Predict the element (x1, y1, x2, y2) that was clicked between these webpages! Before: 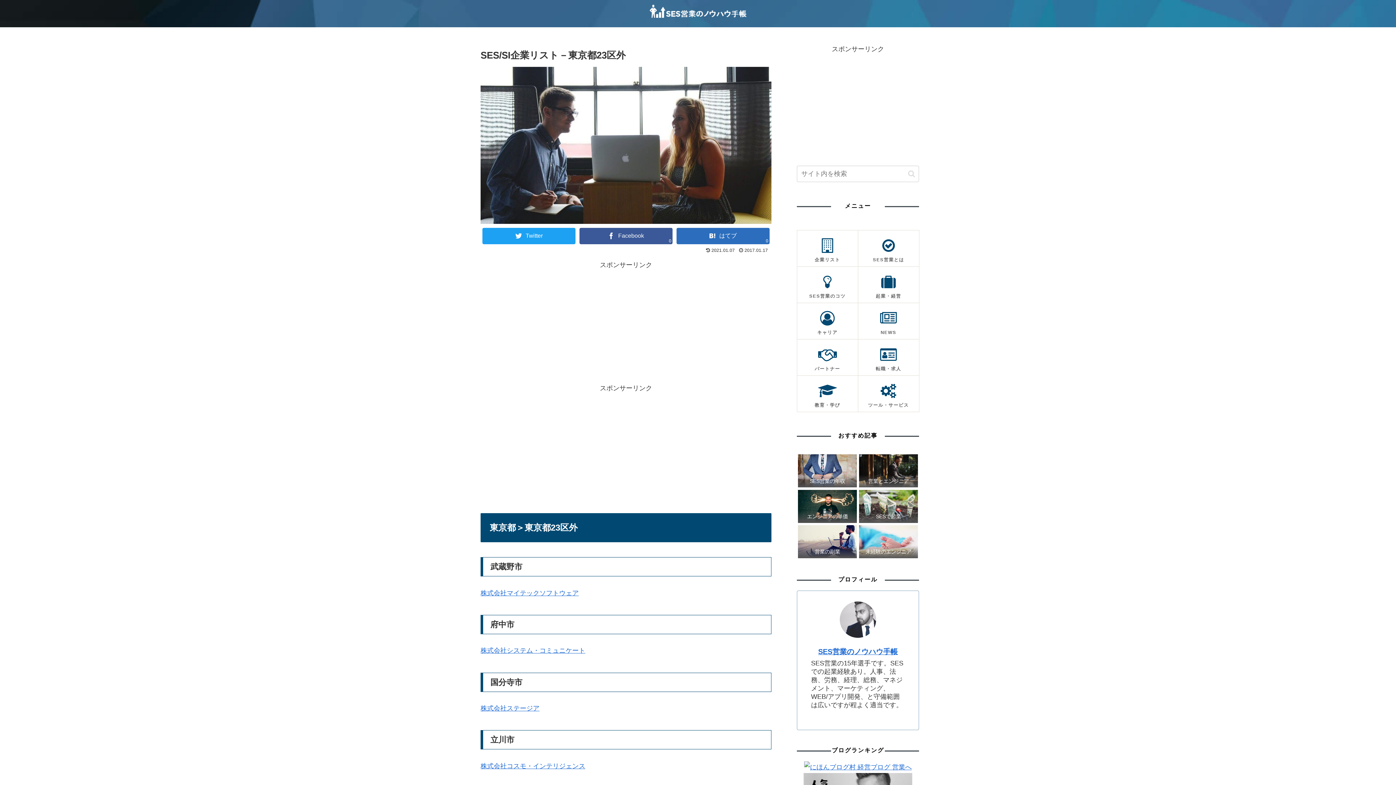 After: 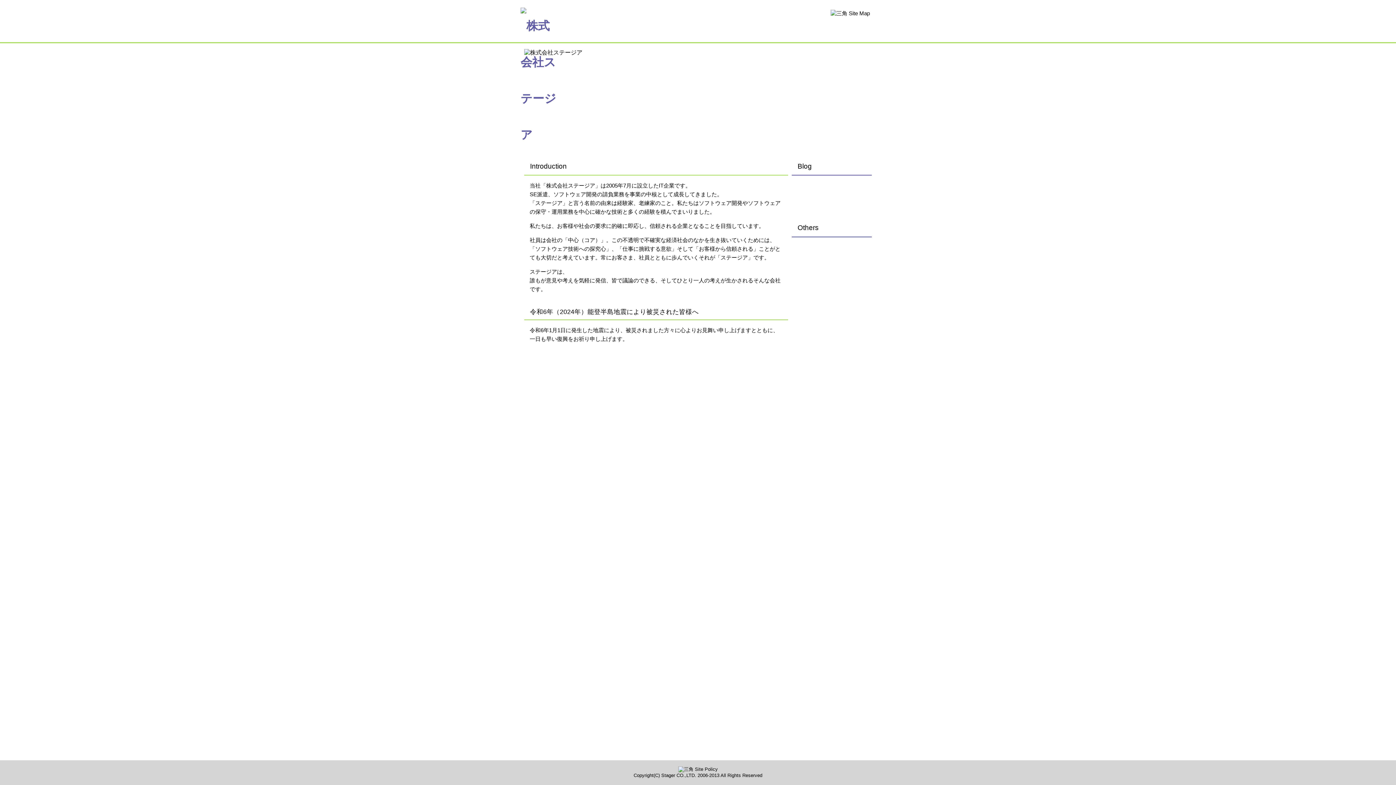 Action: label: 株式会社ステージア bbox: (480, 705, 539, 712)